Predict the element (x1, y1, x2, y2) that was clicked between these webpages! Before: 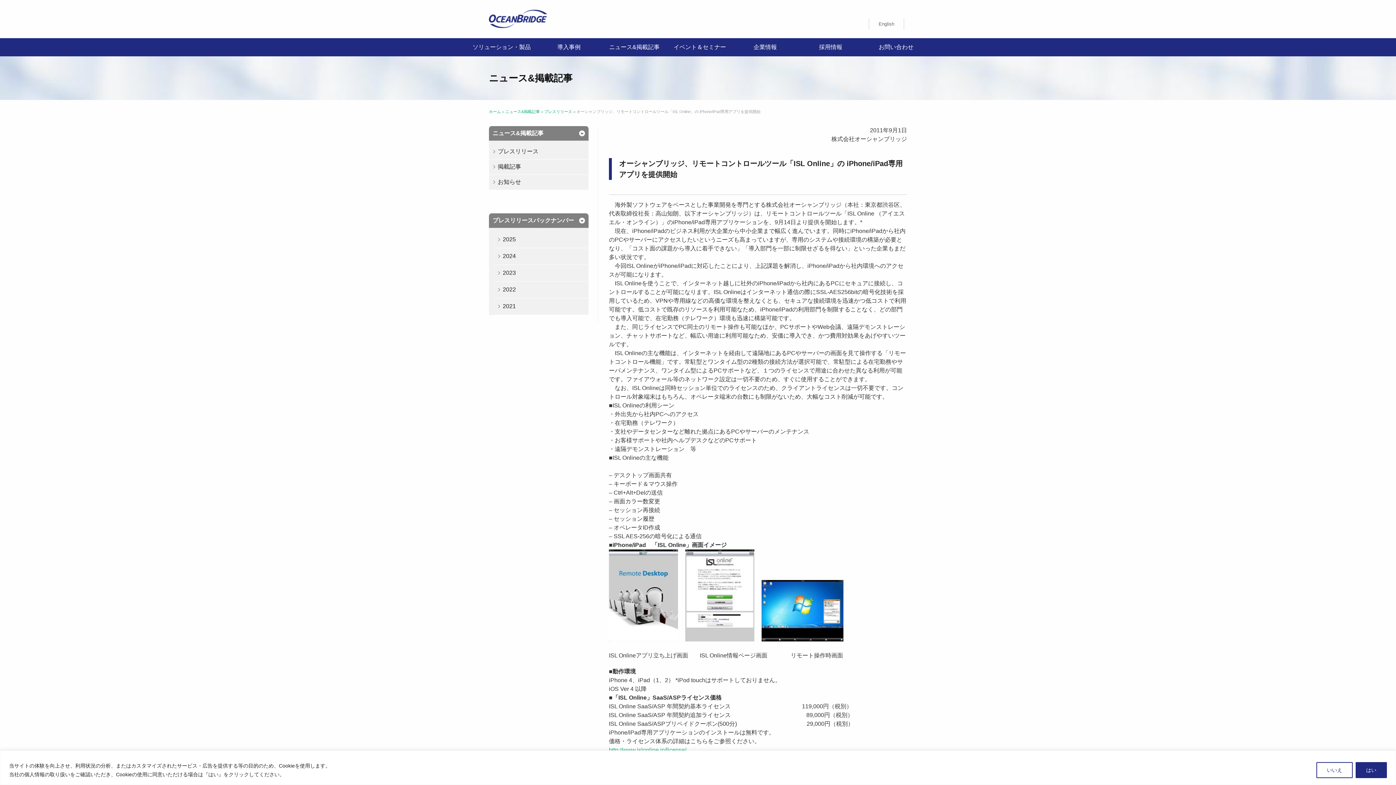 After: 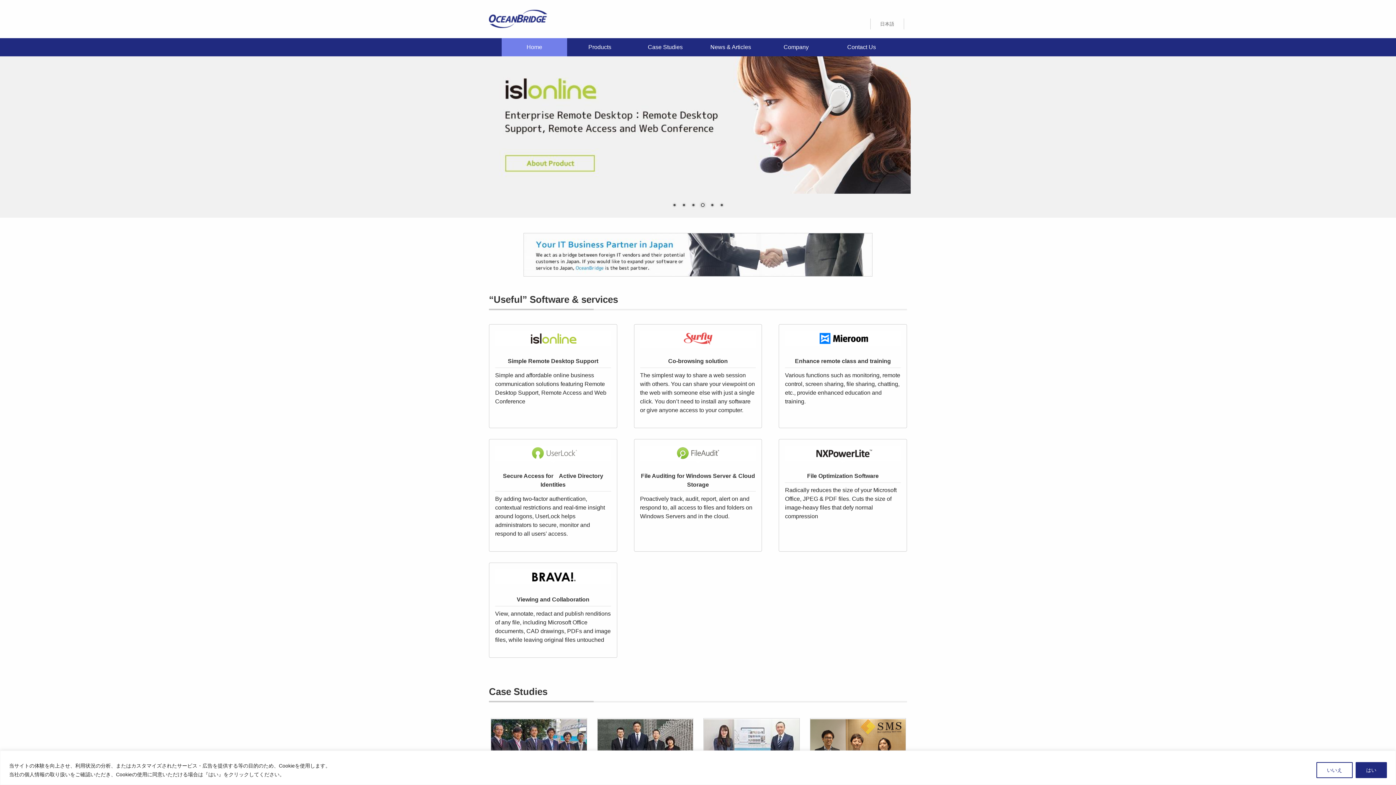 Action: label: English bbox: (869, 18, 904, 29)